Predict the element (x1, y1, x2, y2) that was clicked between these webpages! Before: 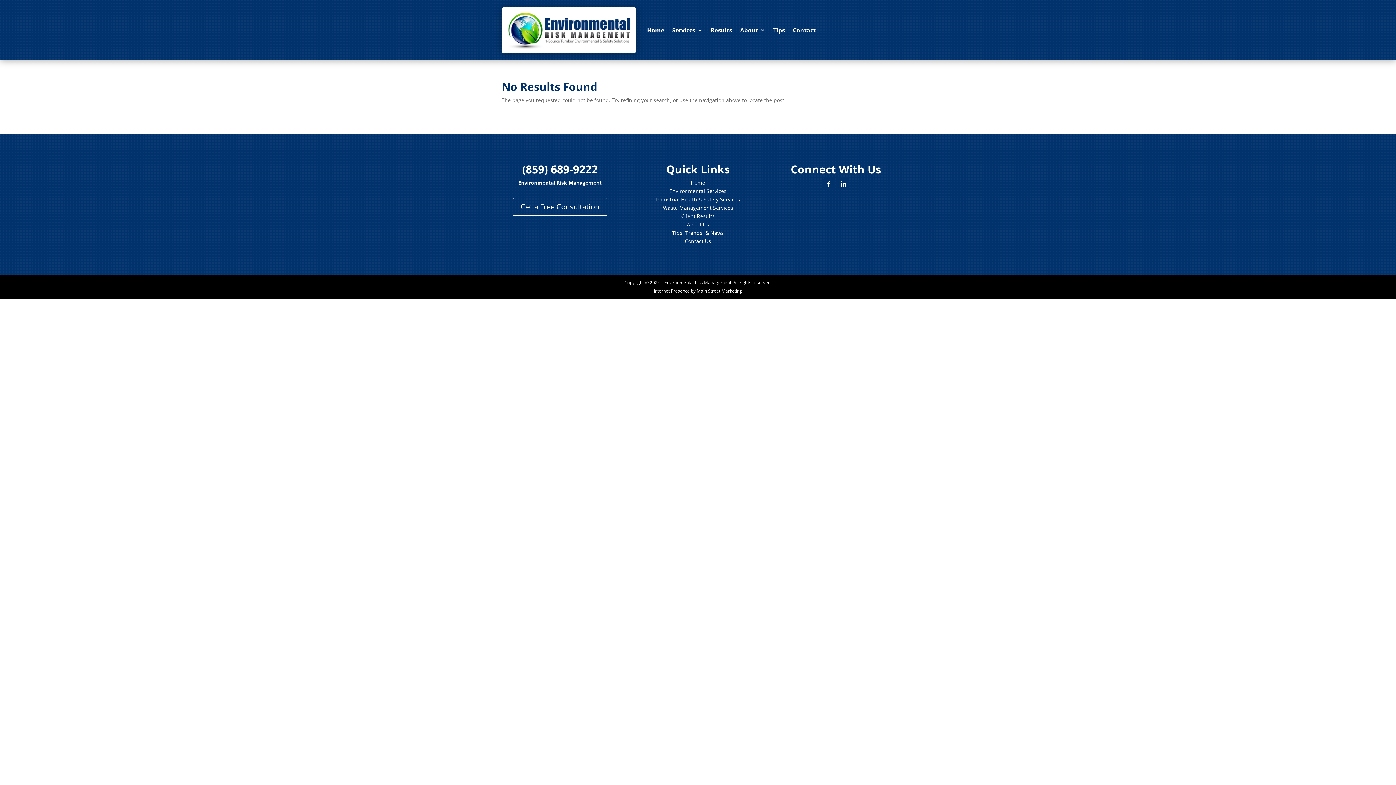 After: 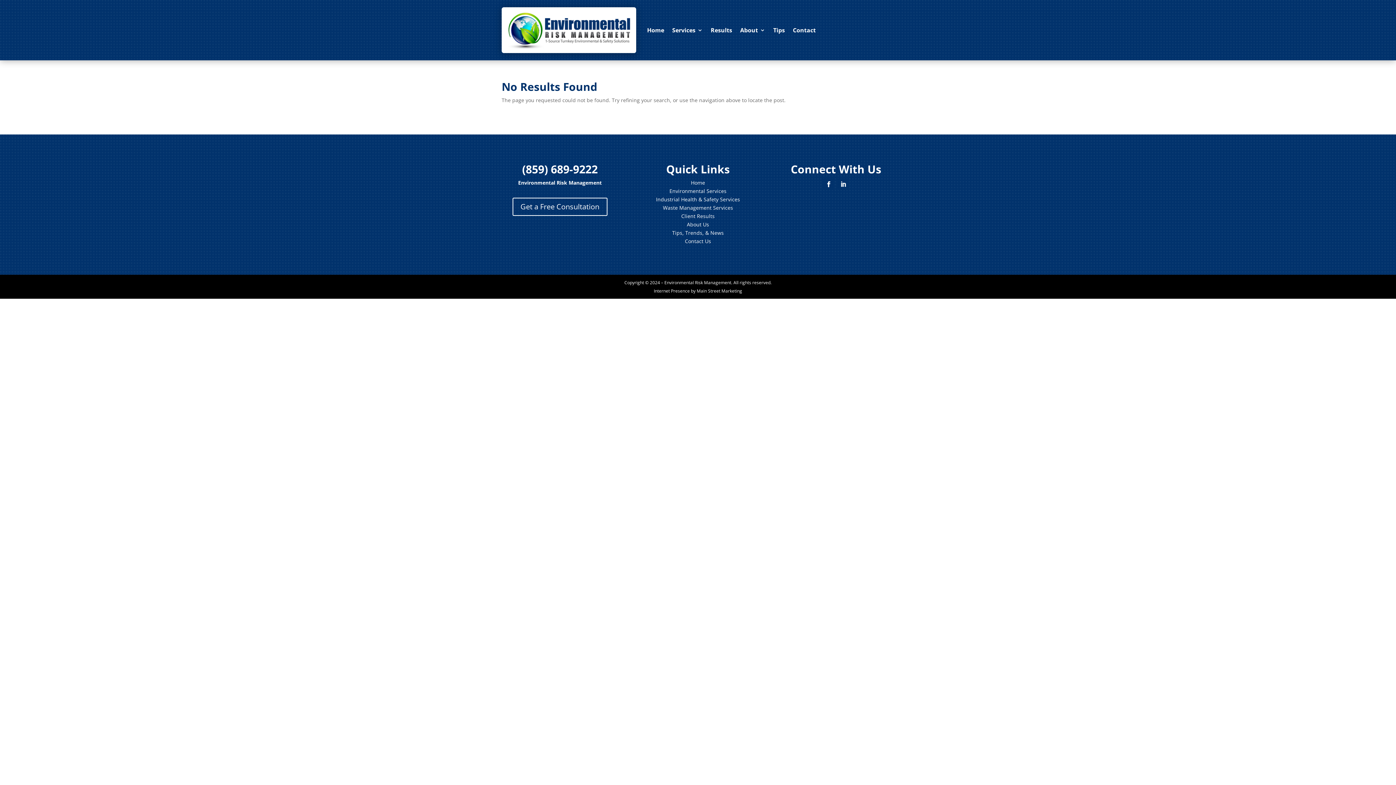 Action: bbox: (837, 178, 849, 190)